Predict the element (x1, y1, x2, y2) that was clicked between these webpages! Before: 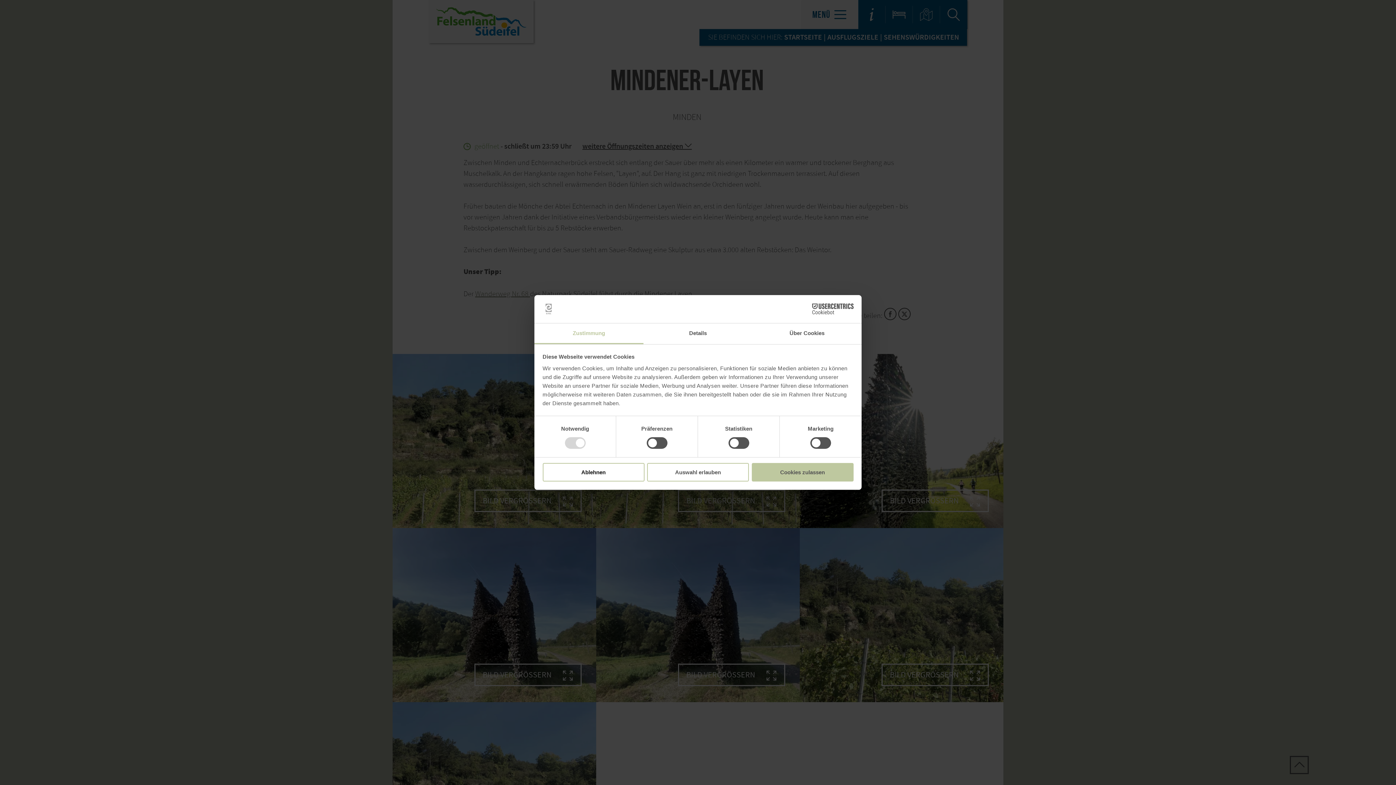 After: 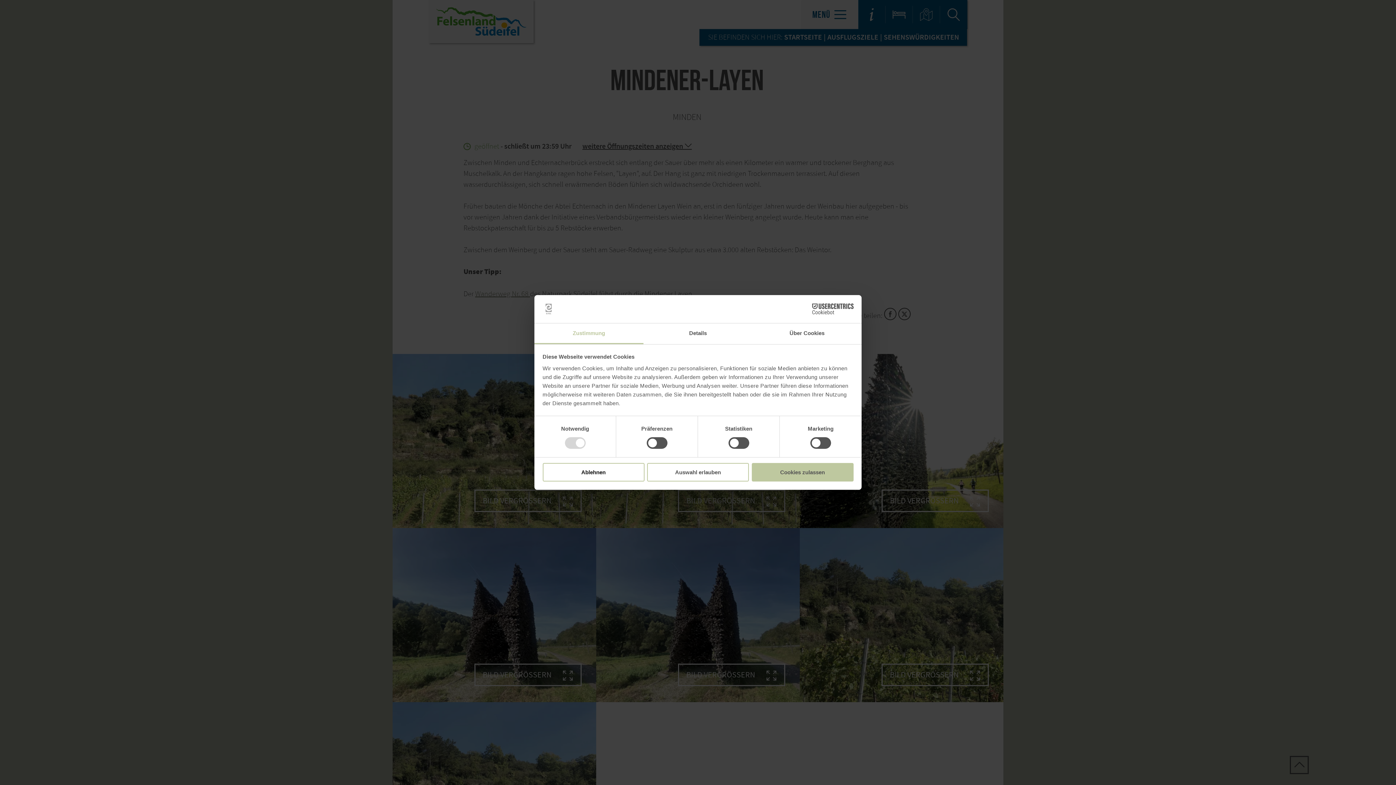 Action: label: Cookiebot - opens in a new window bbox: (790, 303, 853, 314)